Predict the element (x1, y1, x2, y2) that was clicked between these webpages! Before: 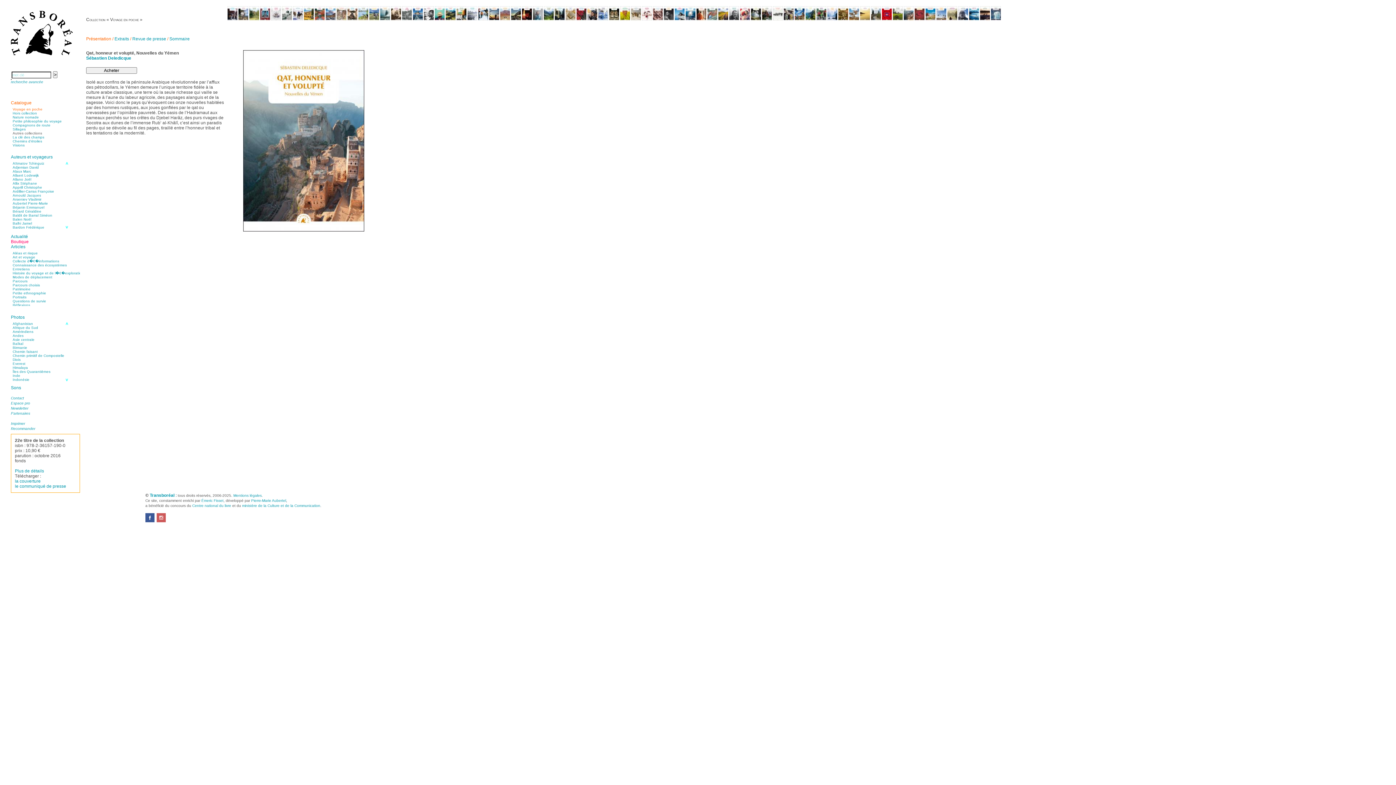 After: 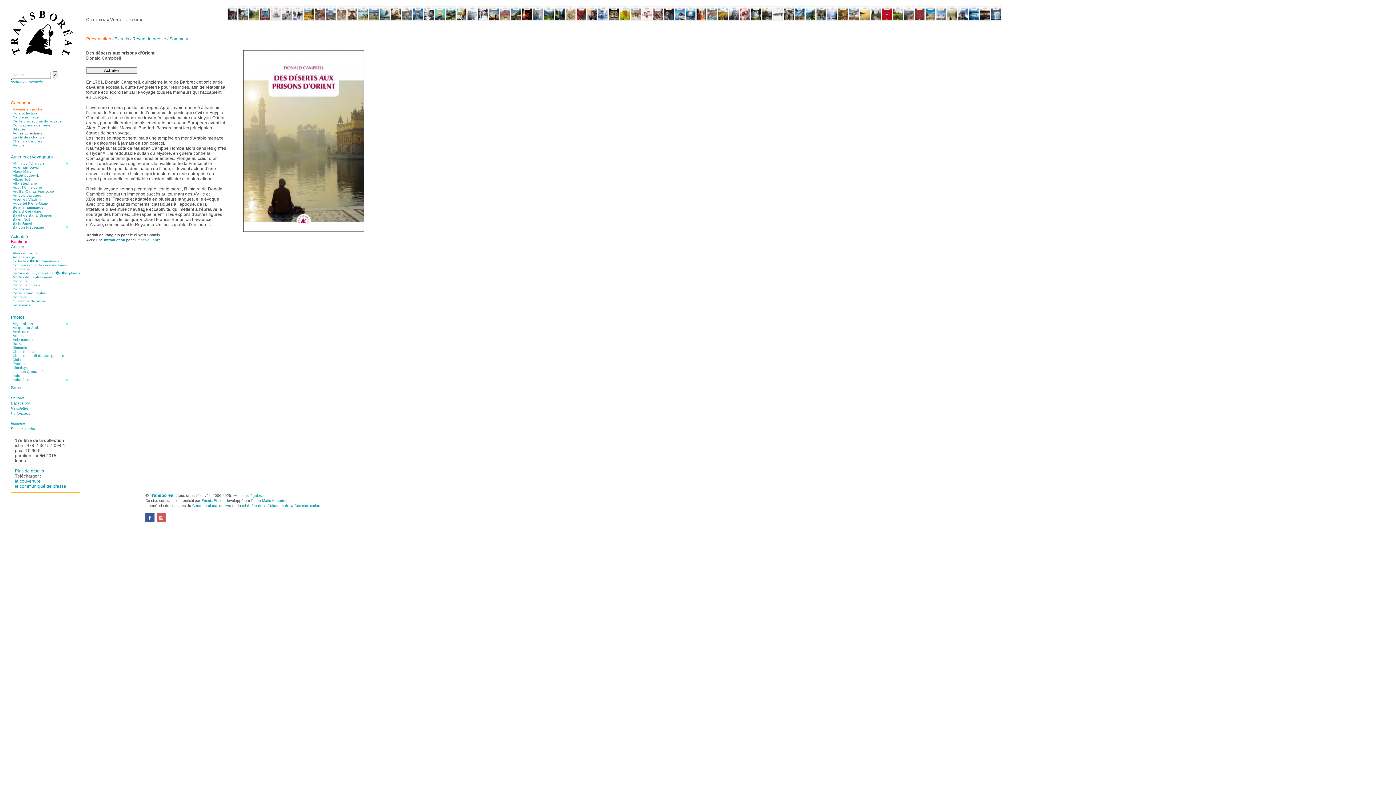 Action: bbox: (947, 16, 957, 21)